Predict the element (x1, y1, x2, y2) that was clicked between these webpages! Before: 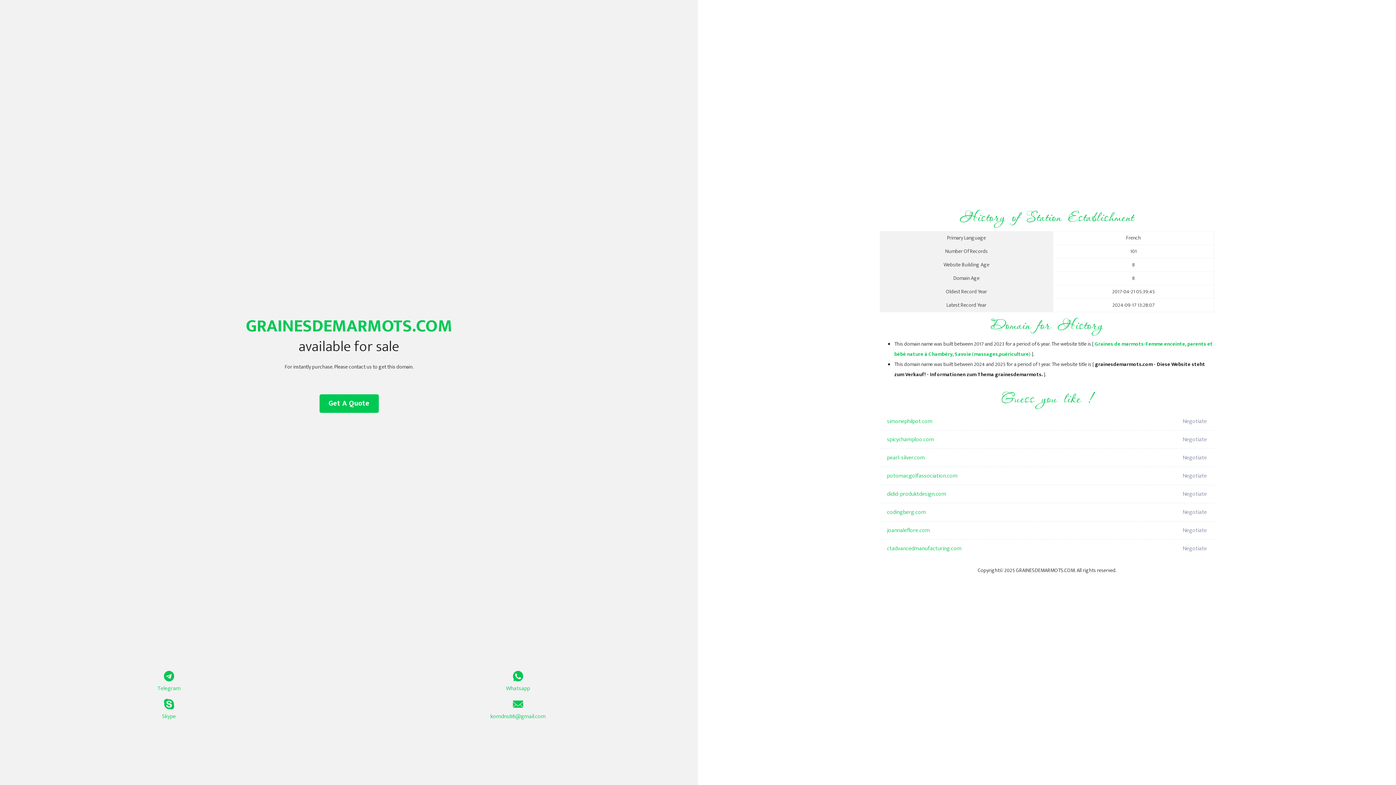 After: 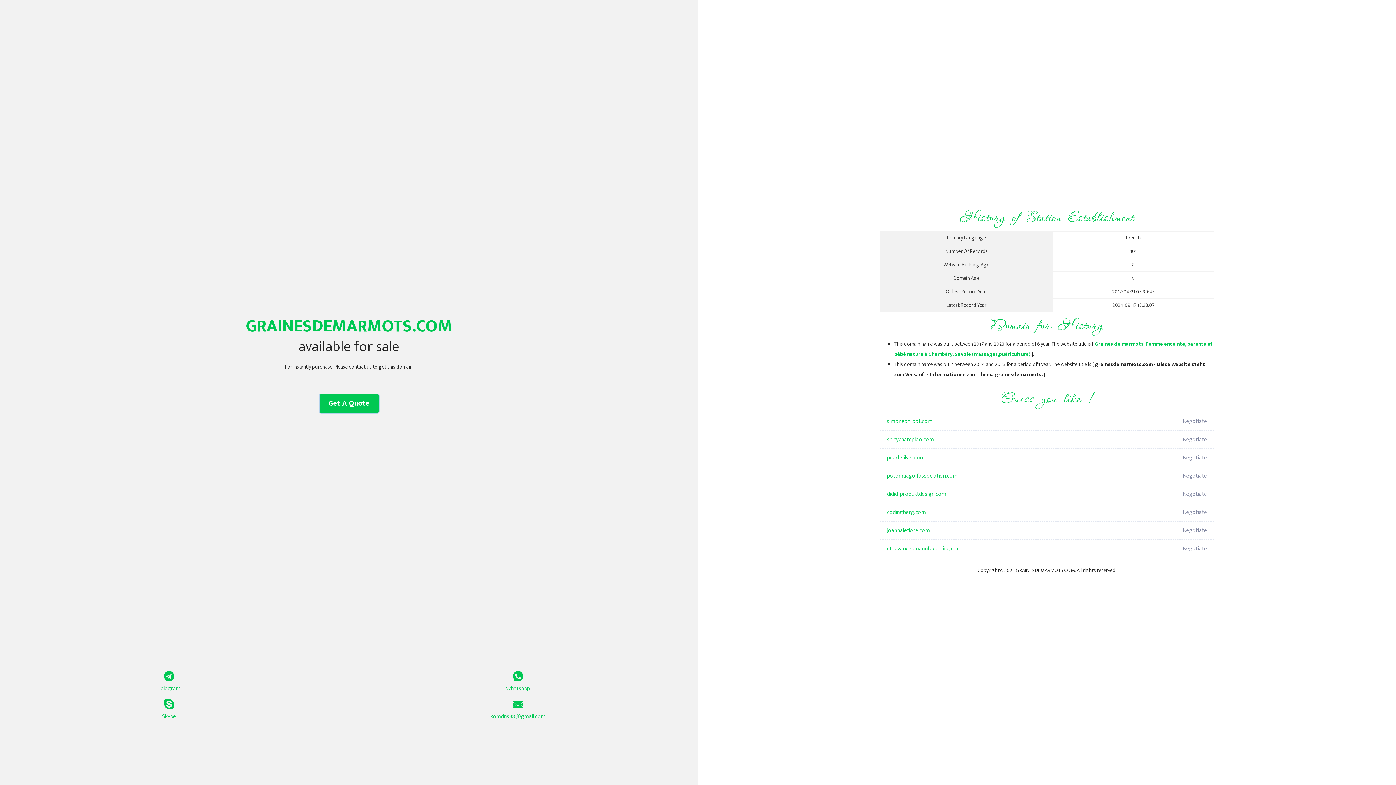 Action: bbox: (319, 394, 378, 413) label: Get A Quote